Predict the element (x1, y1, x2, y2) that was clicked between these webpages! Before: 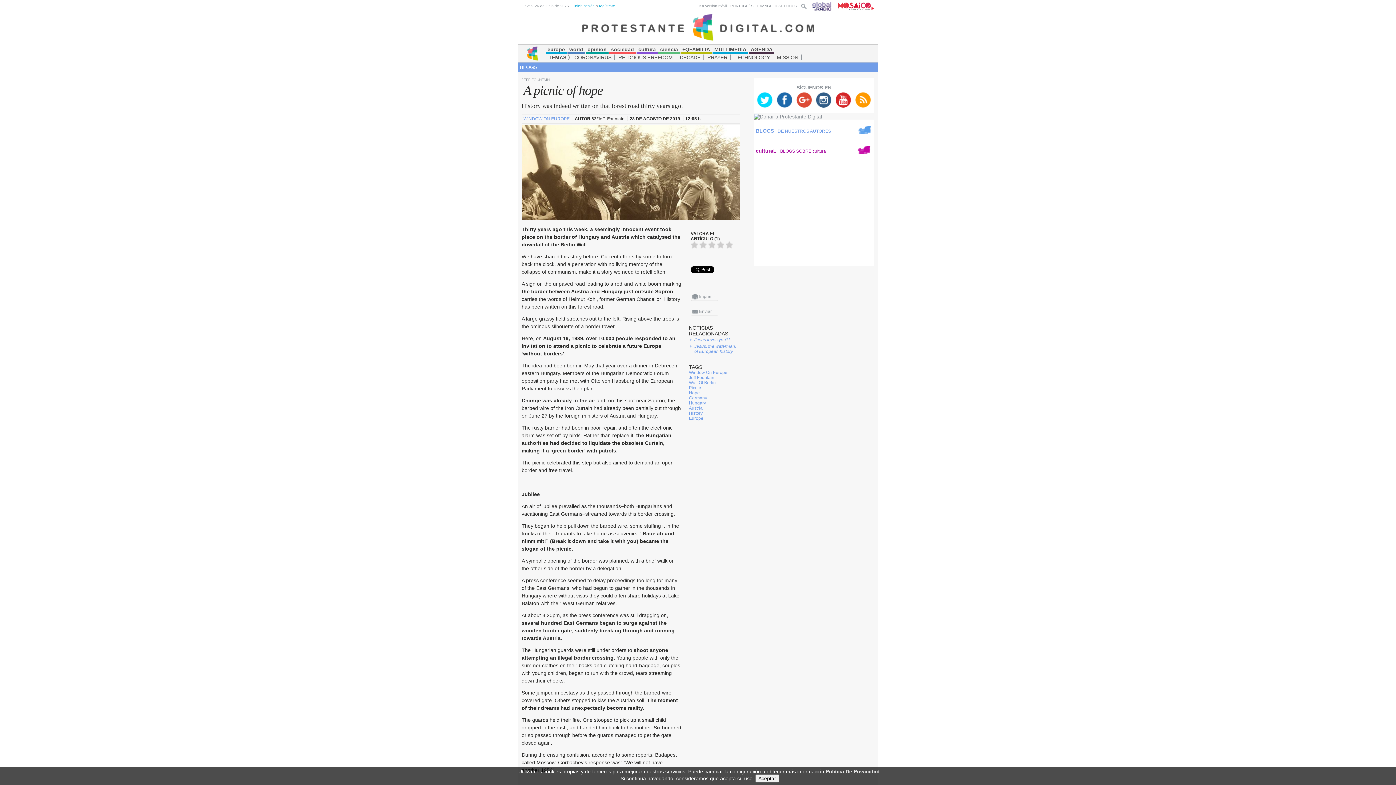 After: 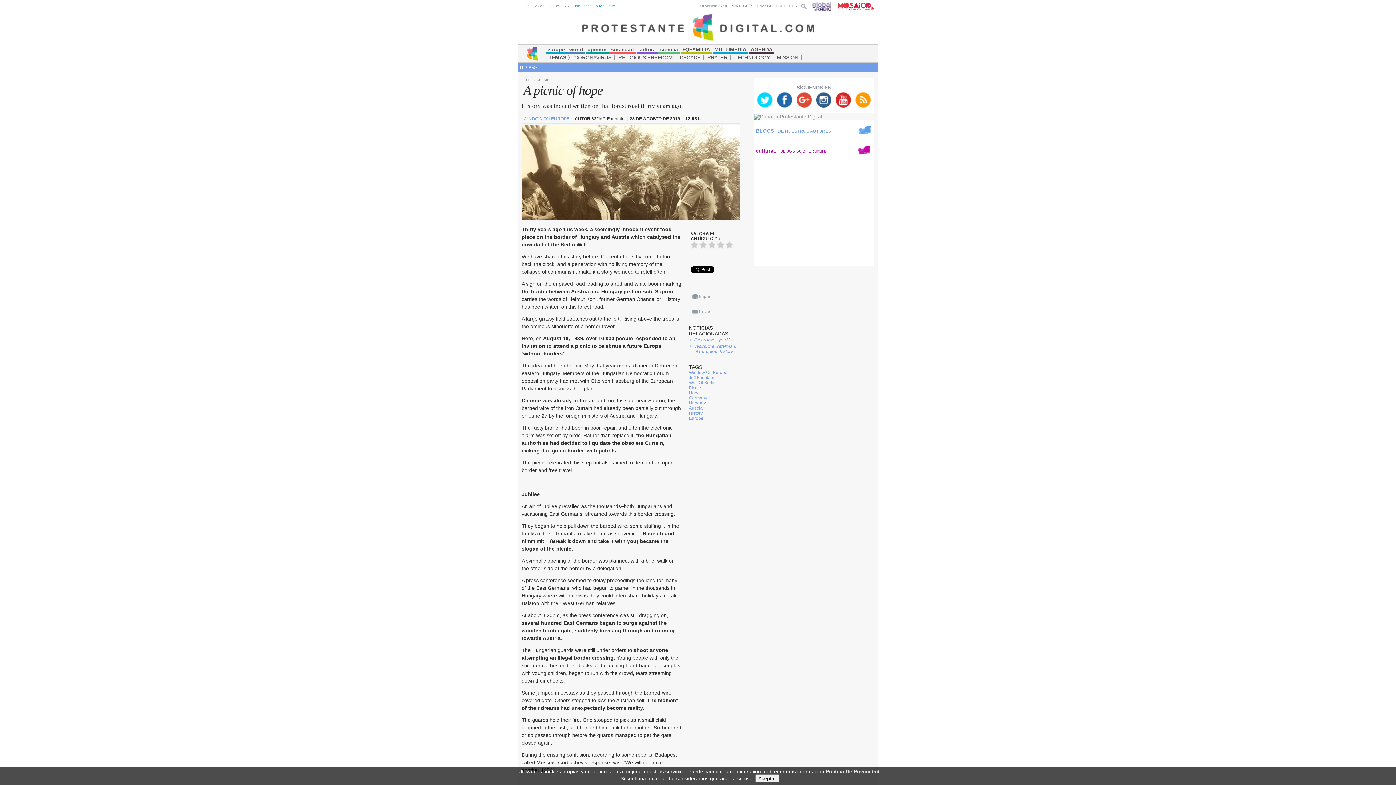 Action: bbox: (690, 306, 734, 315) label: Enviar